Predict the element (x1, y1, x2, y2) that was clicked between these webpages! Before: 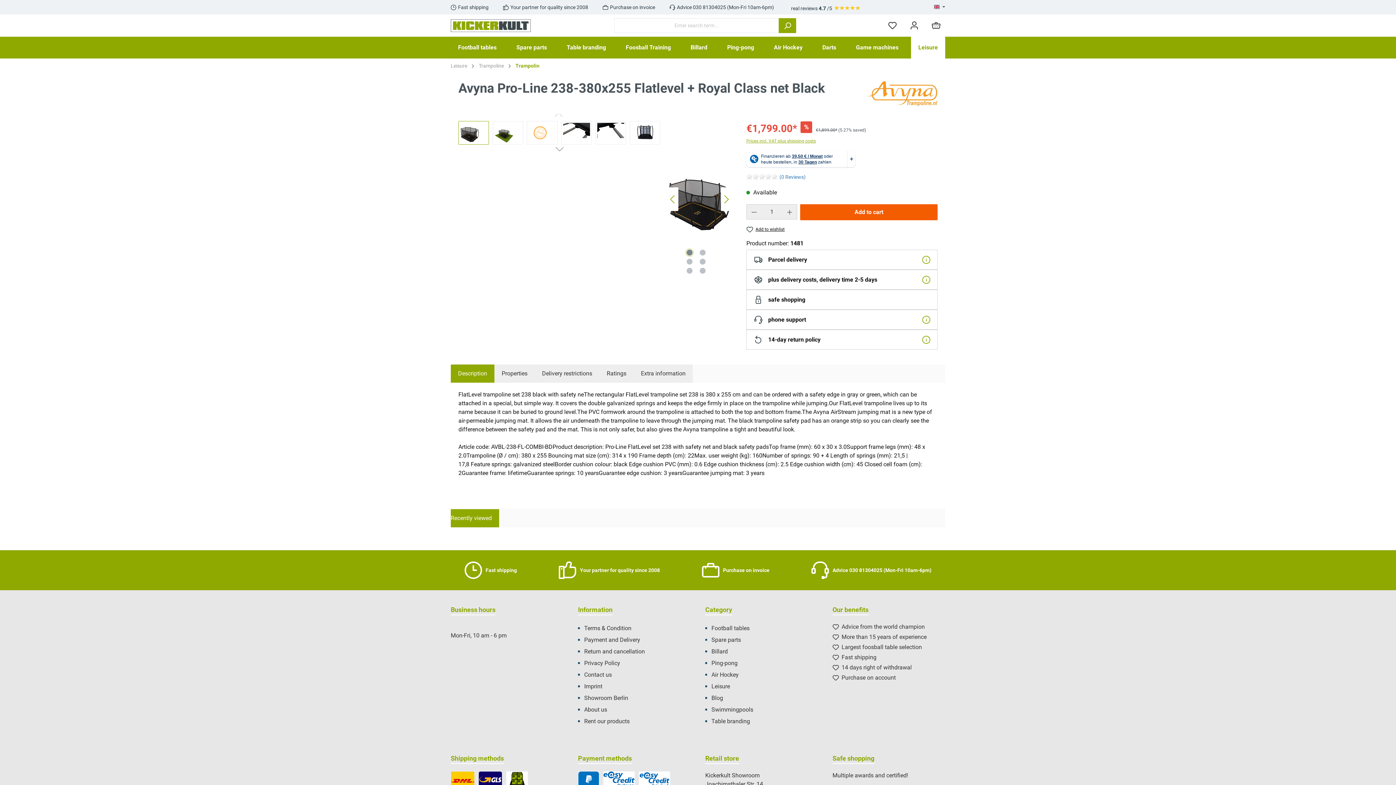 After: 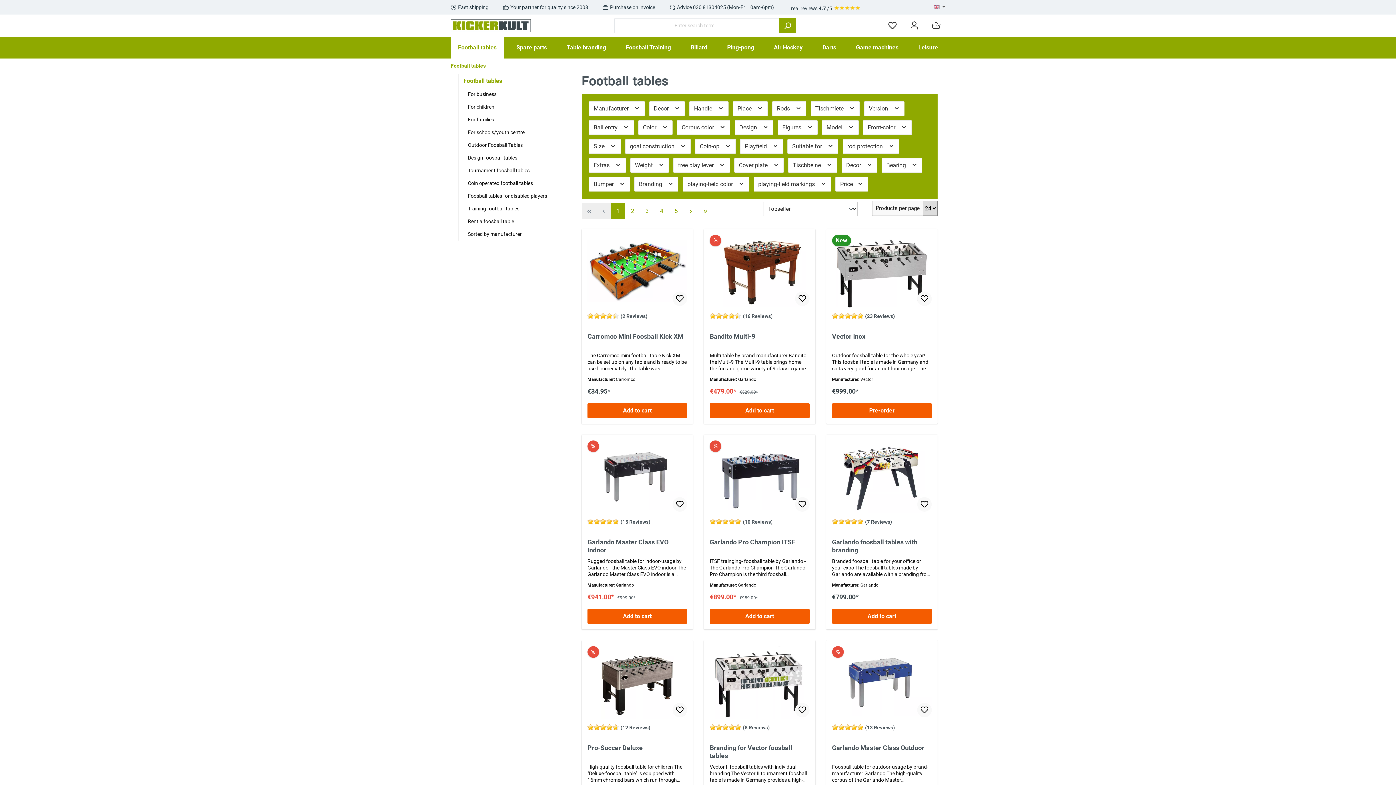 Action: bbox: (450, 36, 504, 58) label: Football tables